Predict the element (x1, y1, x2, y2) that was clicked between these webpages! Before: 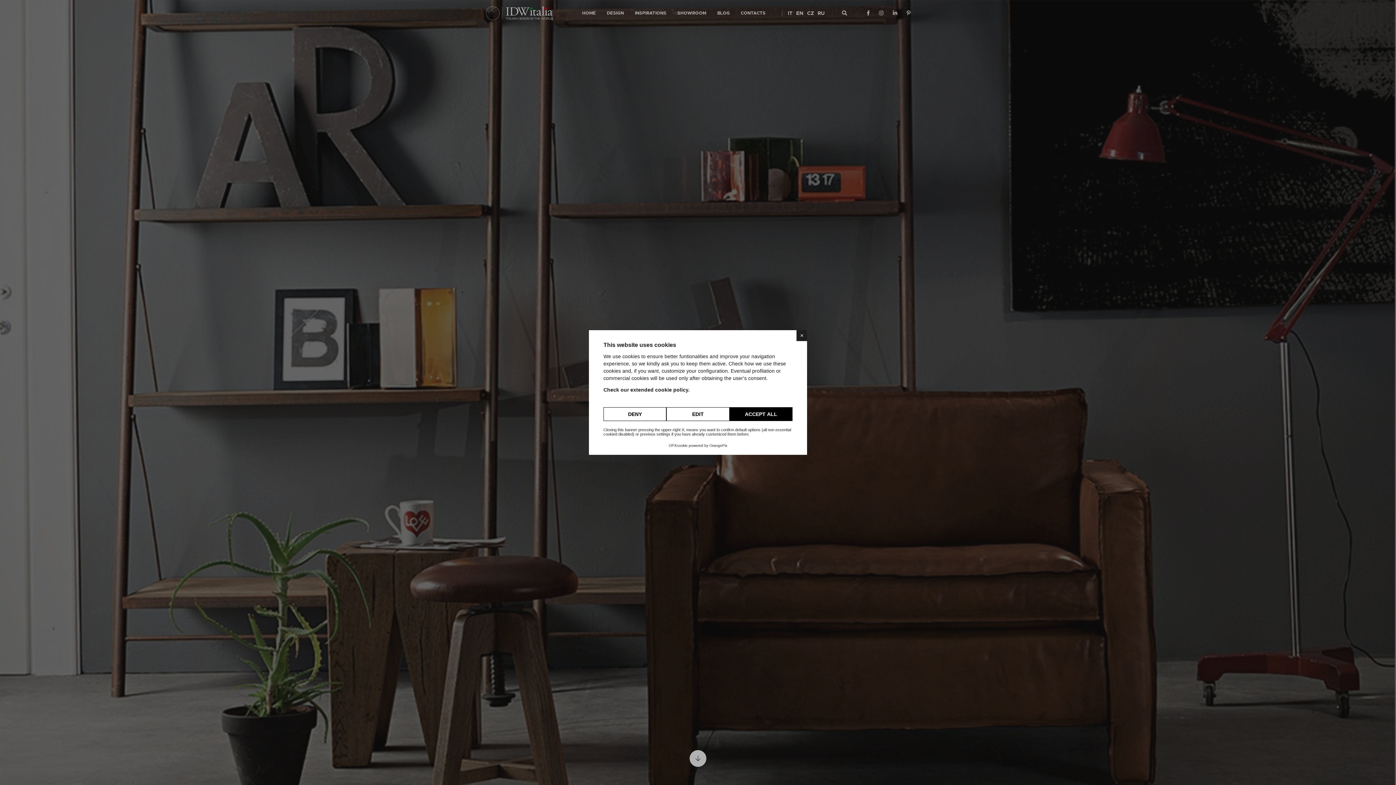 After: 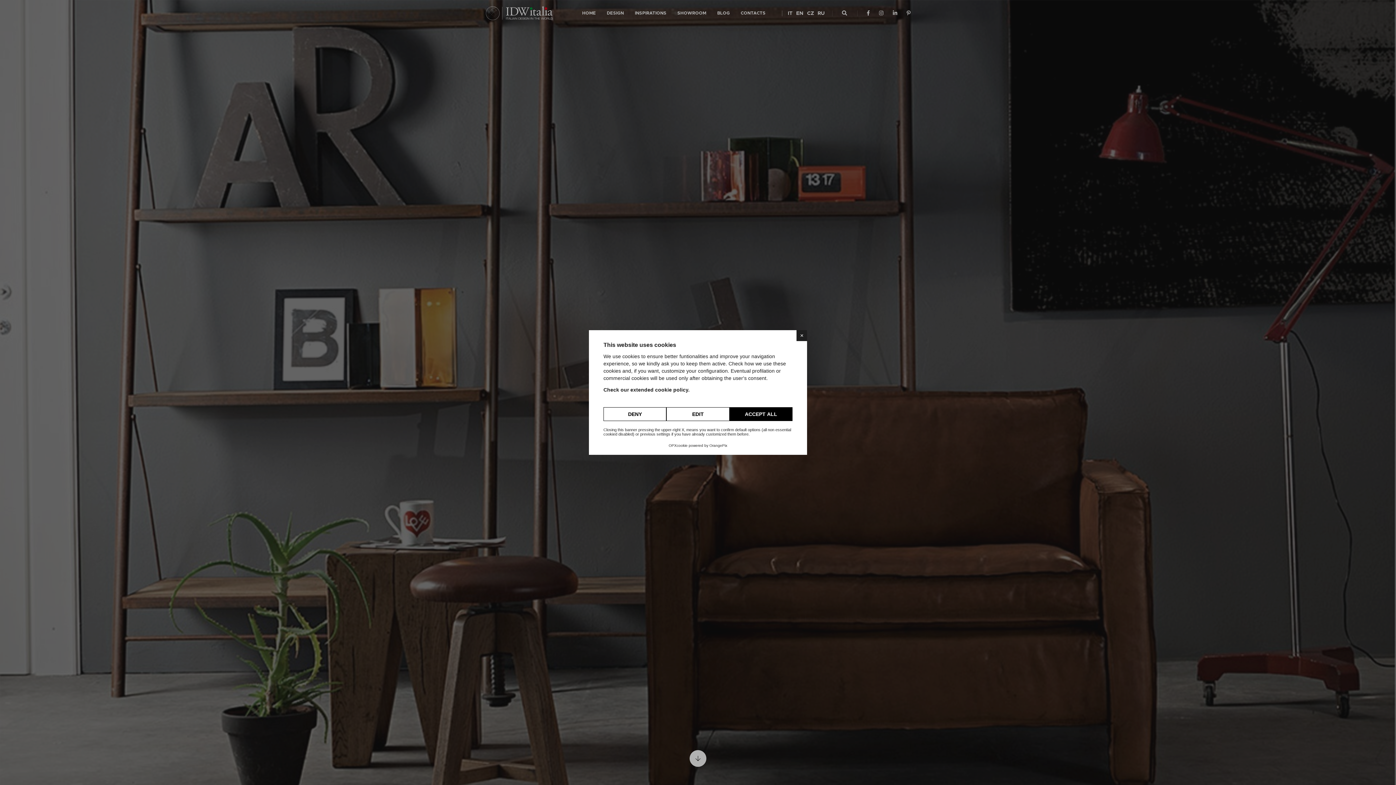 Action: bbox: (603, 387, 689, 392) label: Check our extended cookie policy.